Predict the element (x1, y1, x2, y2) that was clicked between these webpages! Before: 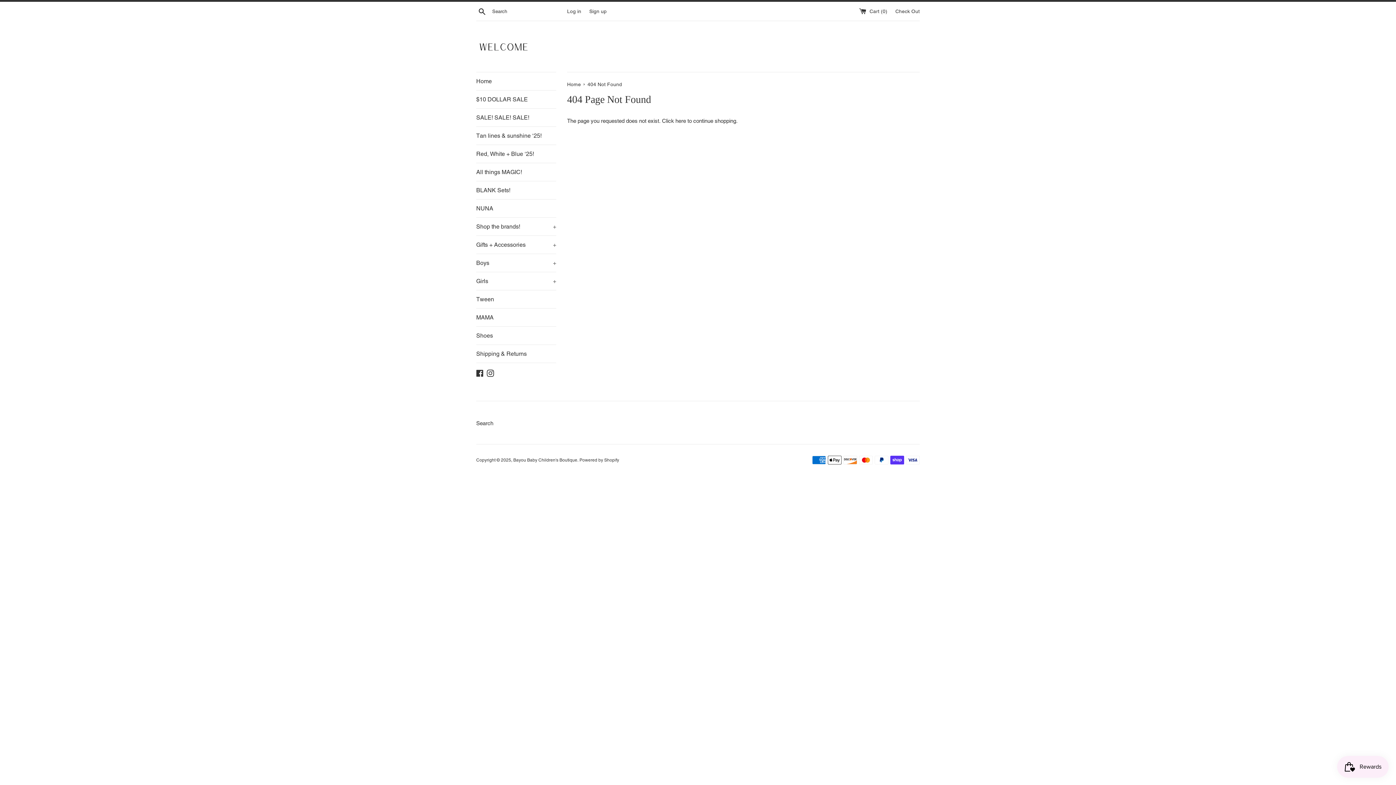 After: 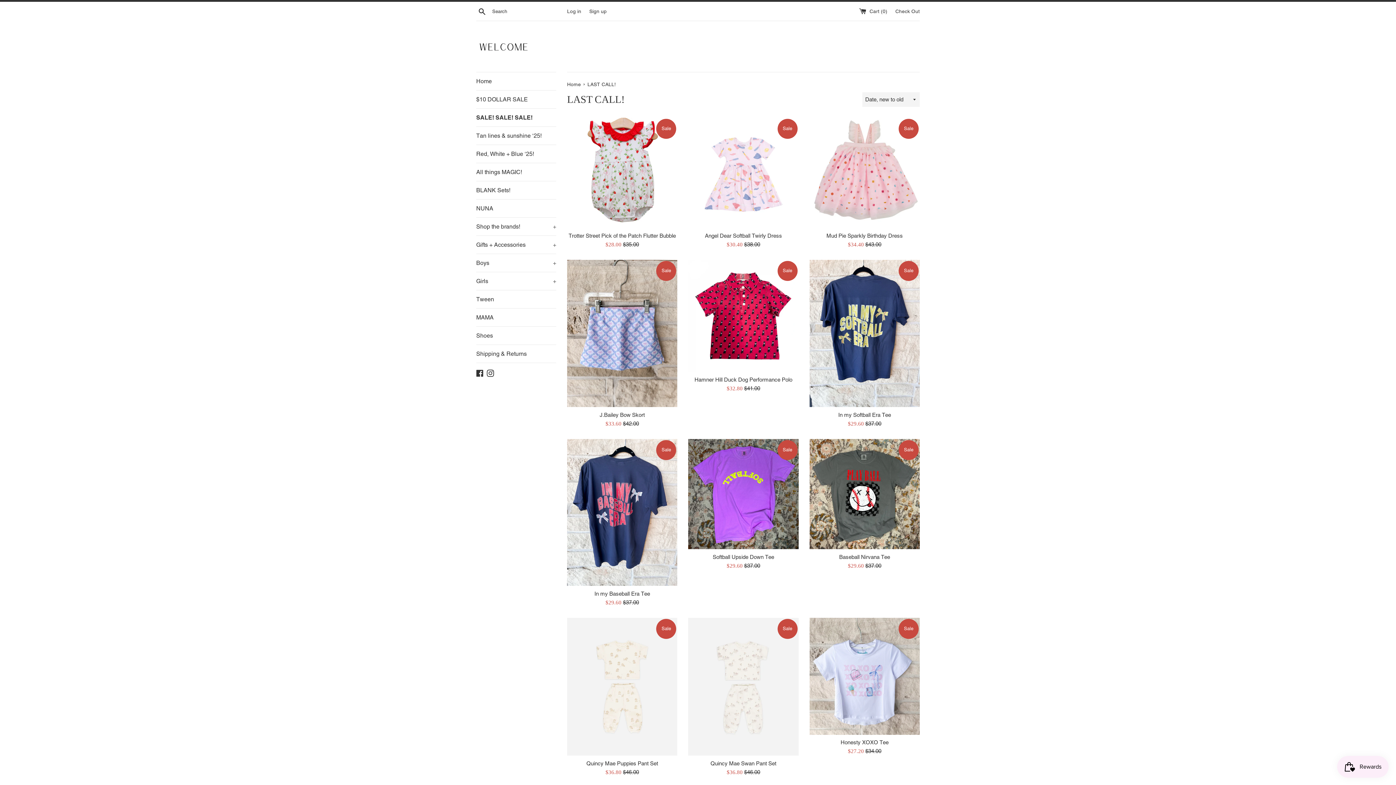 Action: label: SALE! SALE! SALE! bbox: (476, 108, 556, 126)